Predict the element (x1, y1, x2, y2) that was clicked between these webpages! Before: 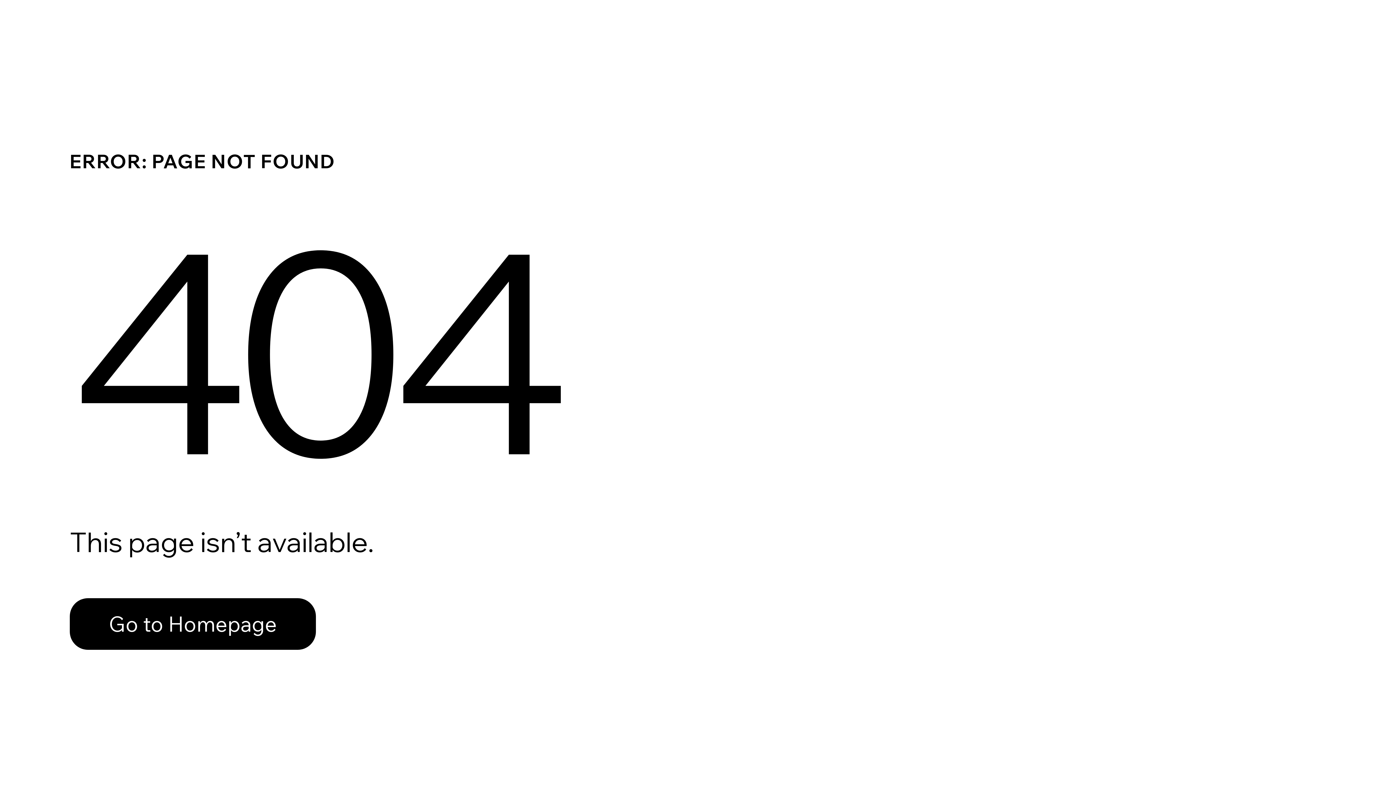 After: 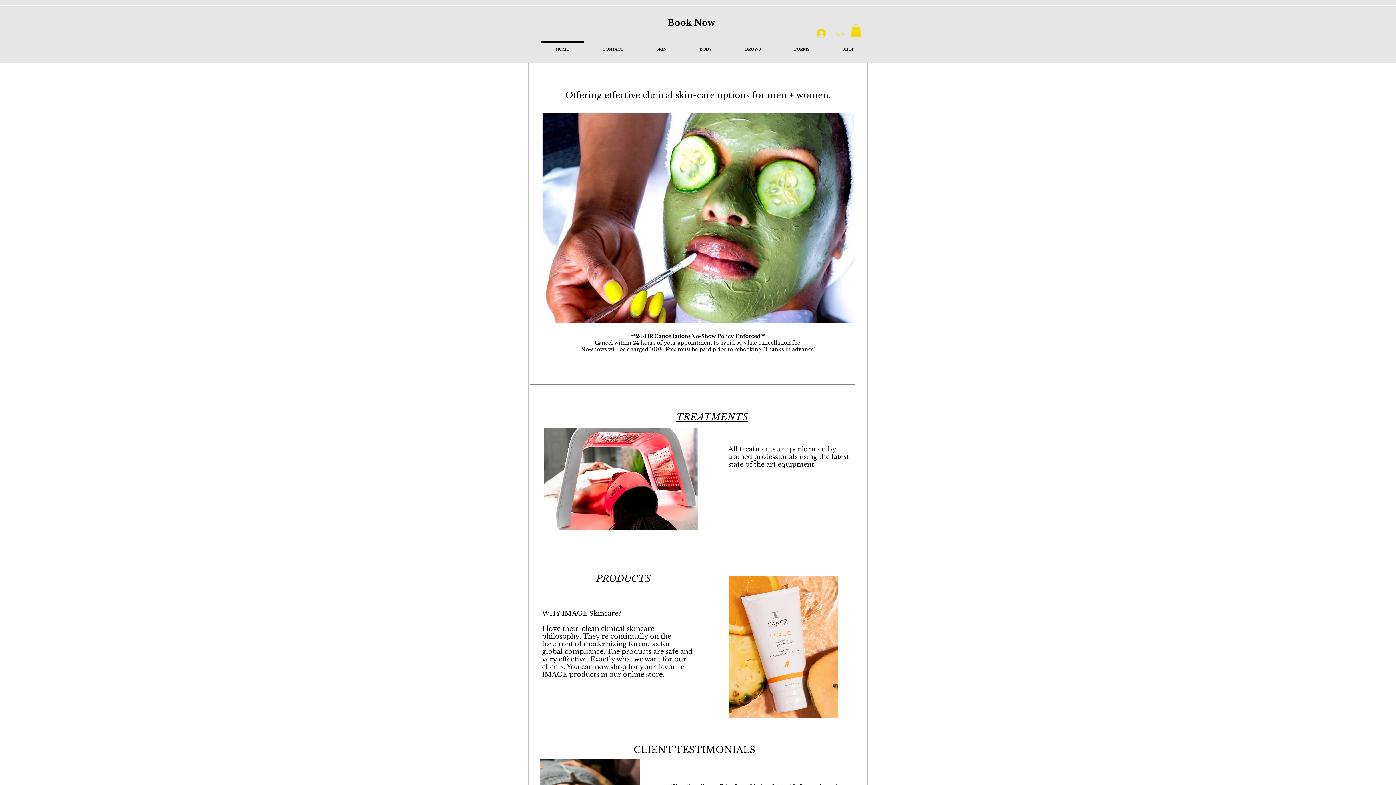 Action: bbox: (69, 582, 768, 659) label: Go to Homepage